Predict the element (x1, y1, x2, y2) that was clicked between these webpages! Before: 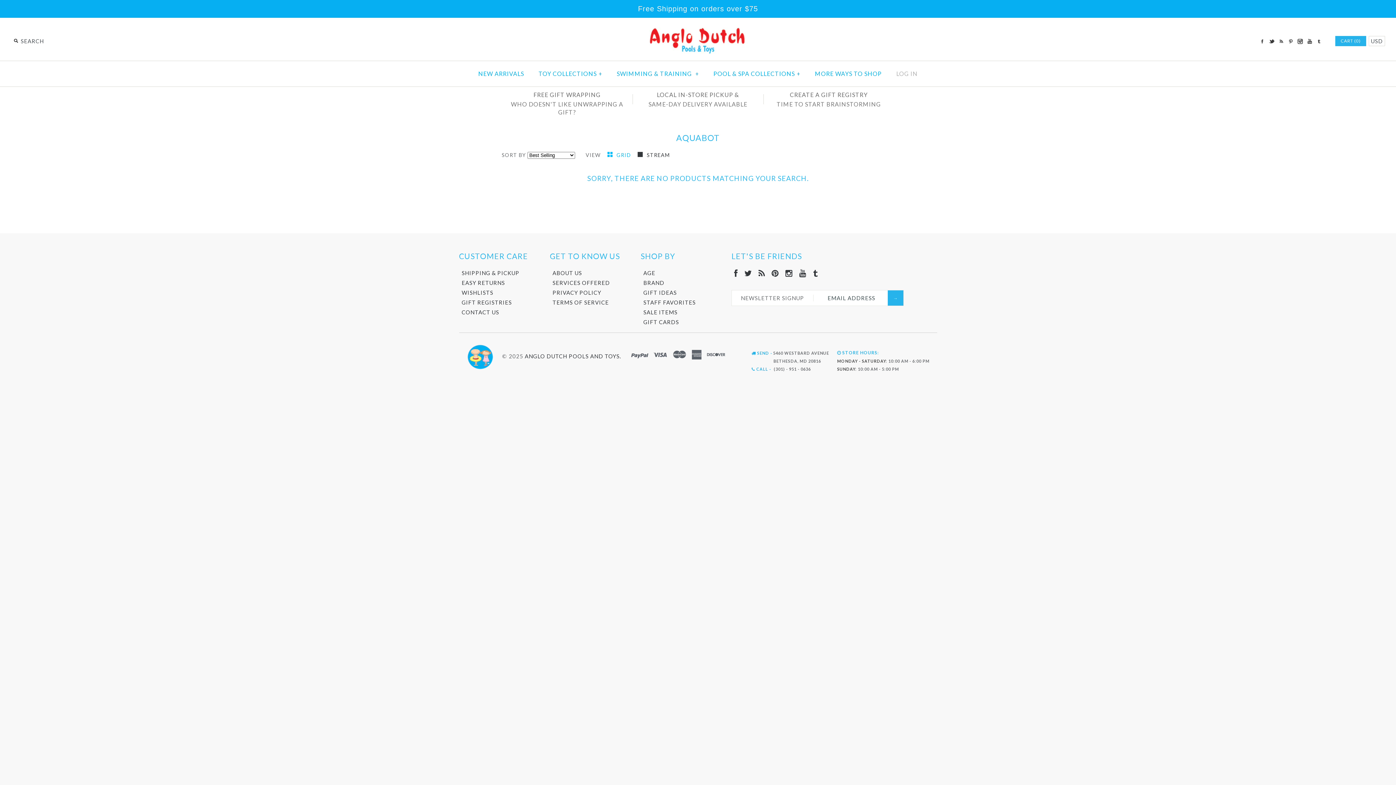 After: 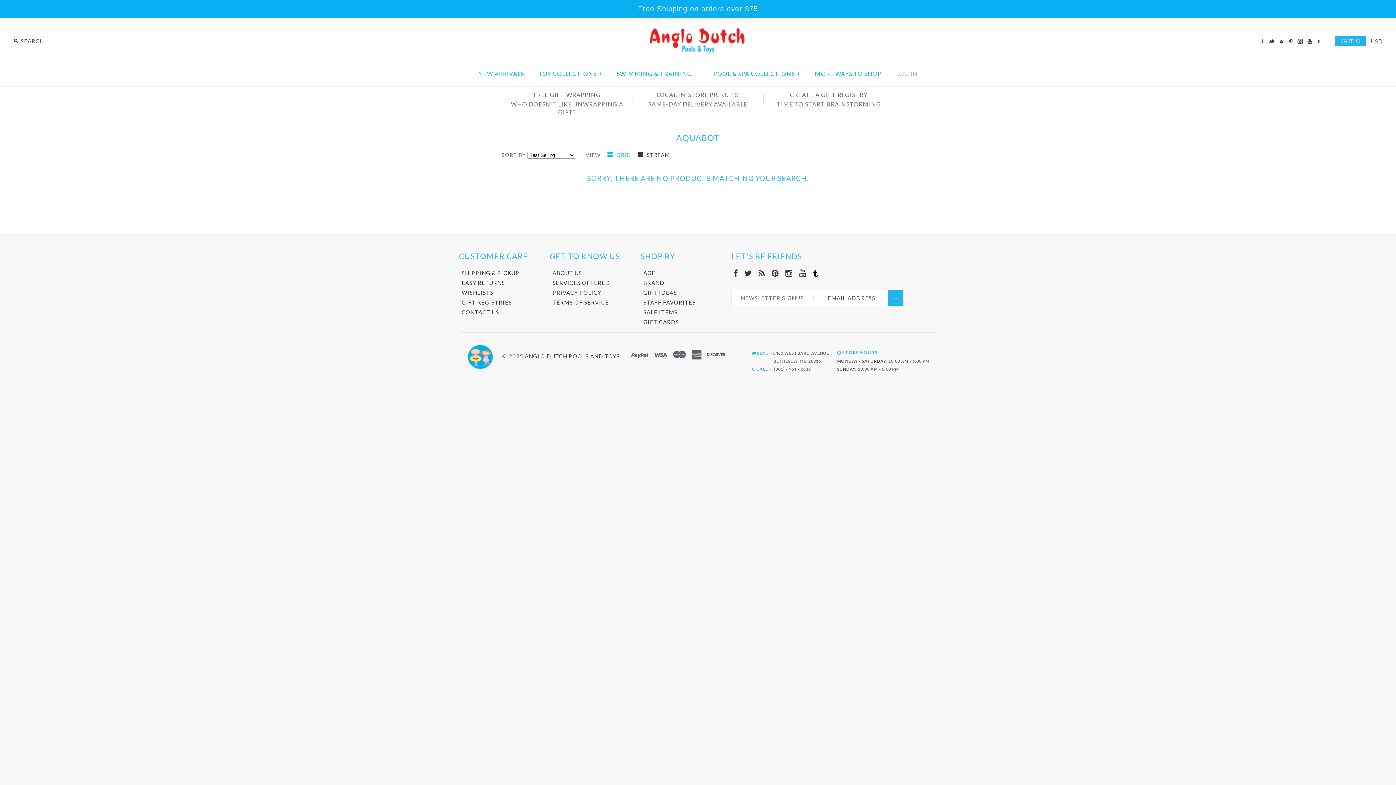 Action: bbox: (813, 268, 818, 278)